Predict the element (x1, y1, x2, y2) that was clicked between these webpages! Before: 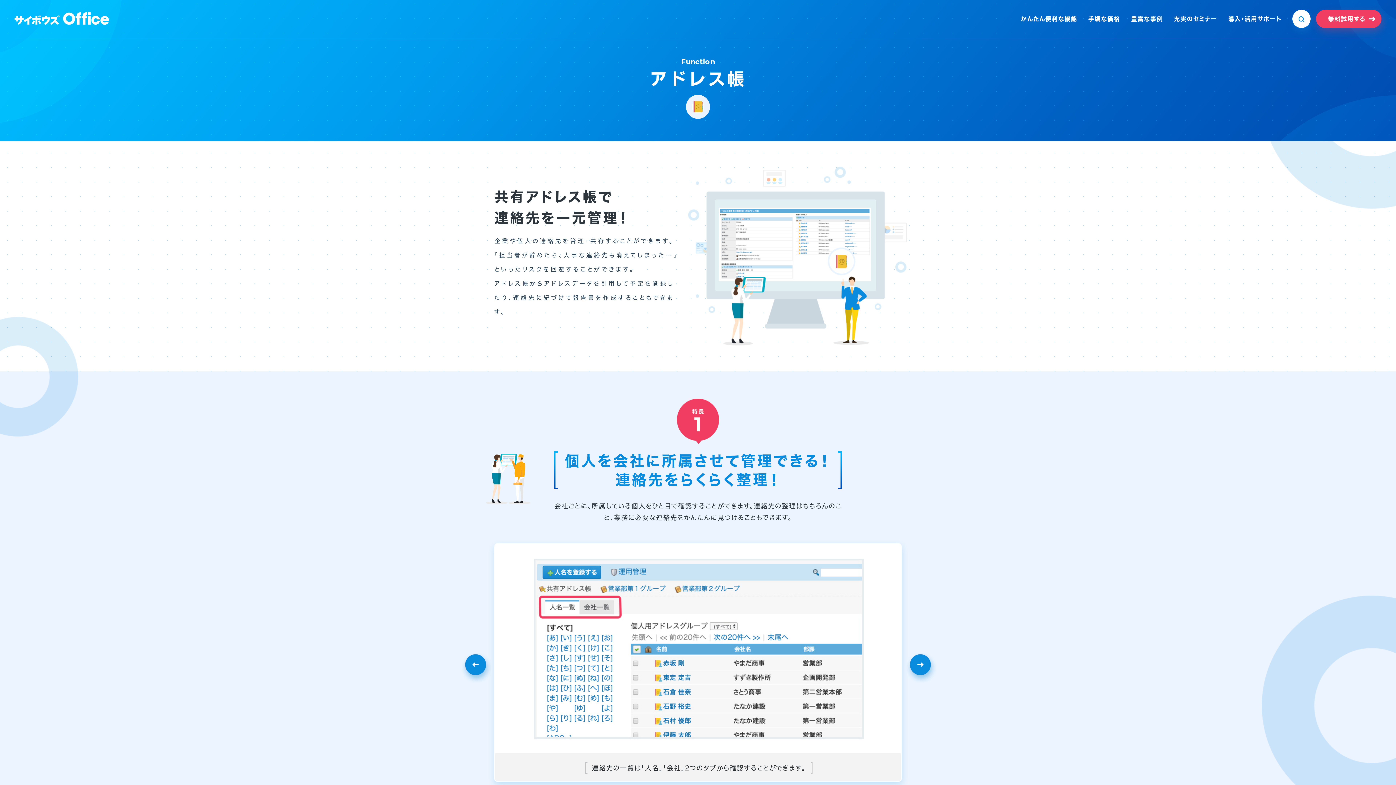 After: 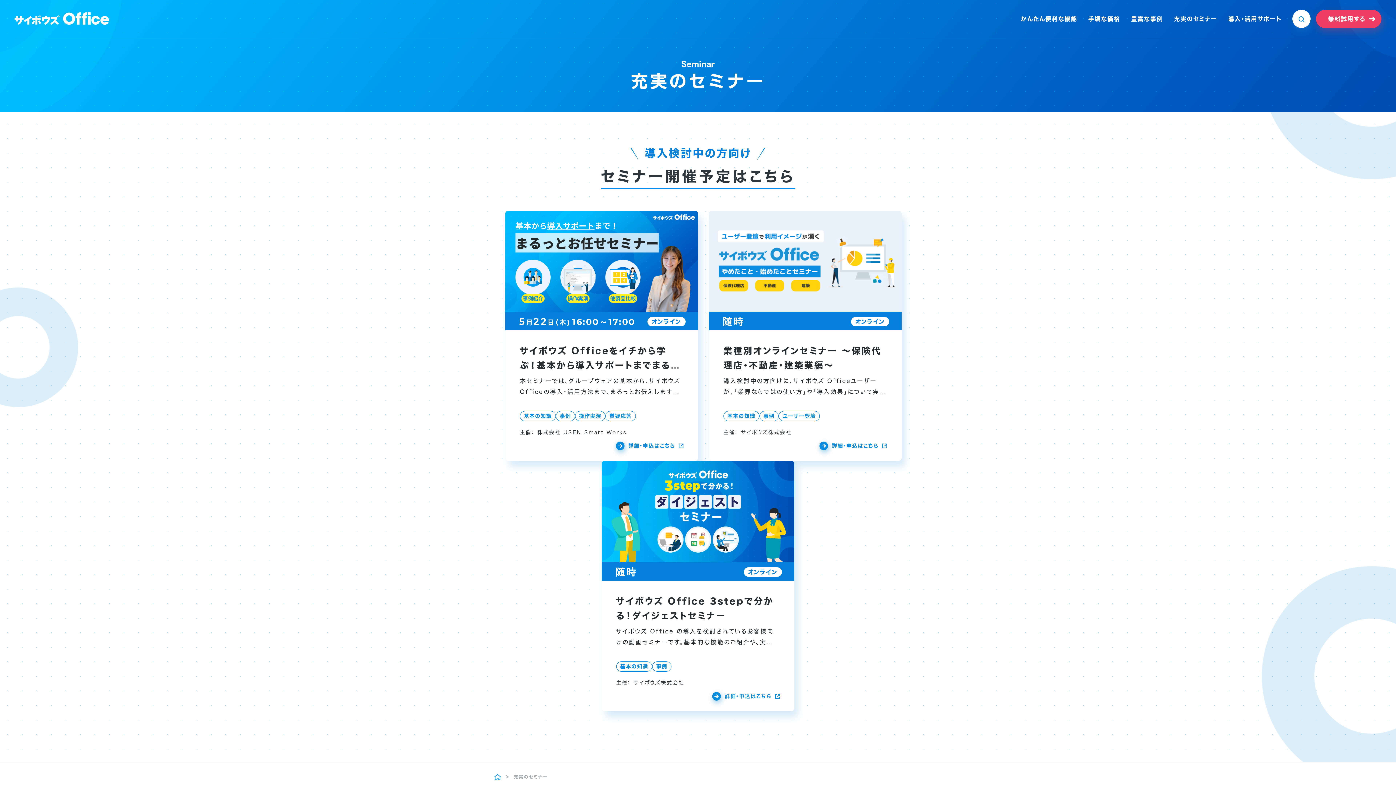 Action: label: 充実のセミナー bbox: (1174, 14, 1217, 23)